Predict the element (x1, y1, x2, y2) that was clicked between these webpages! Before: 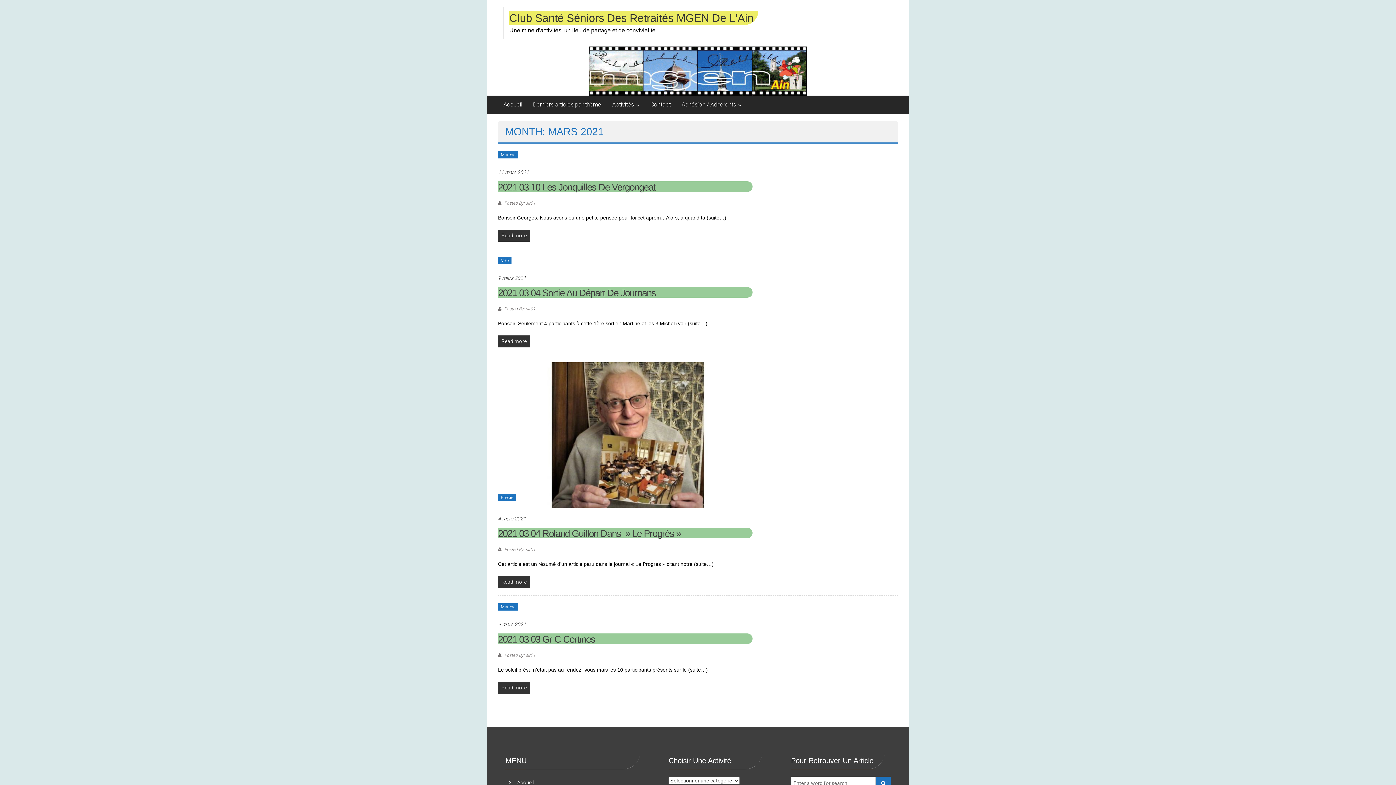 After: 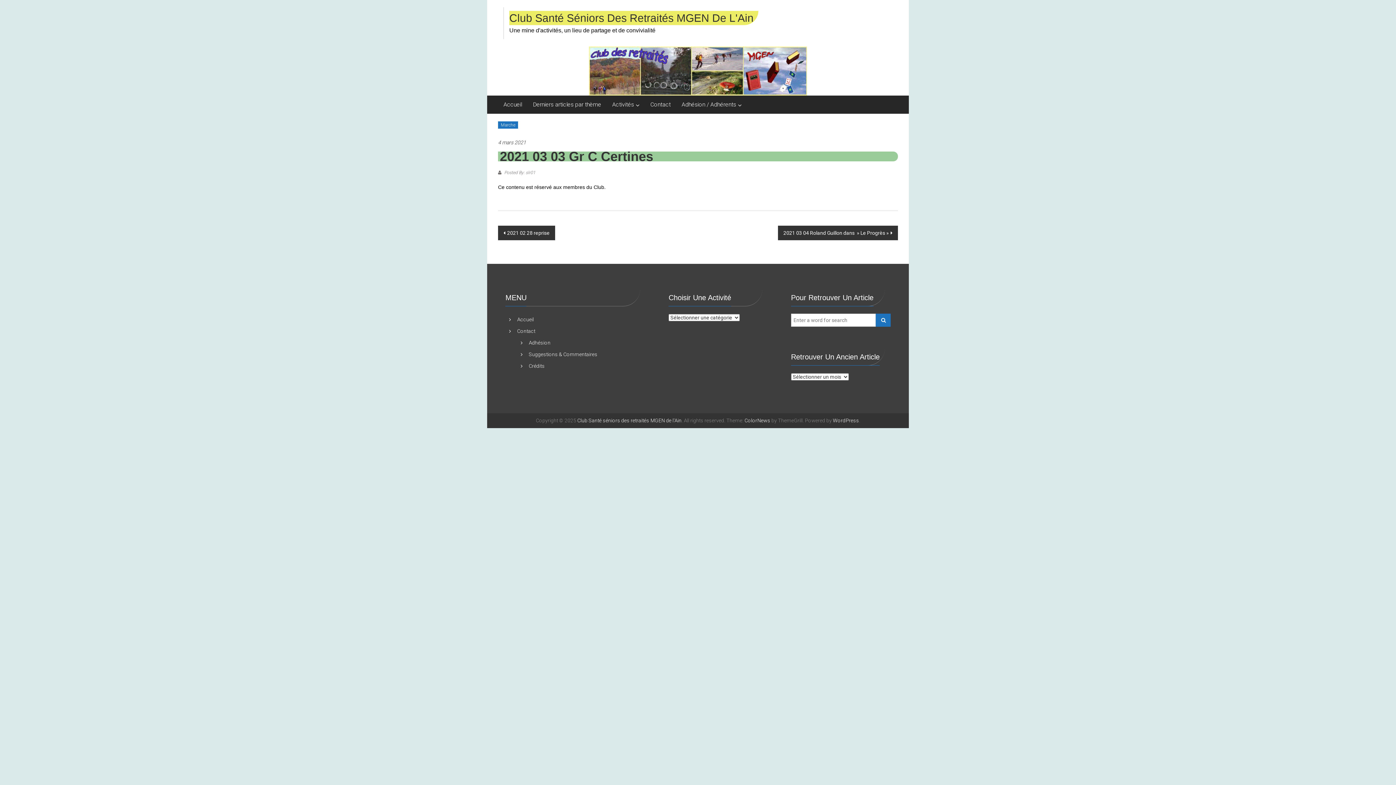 Action: bbox: (498, 682, 530, 694) label: Read more